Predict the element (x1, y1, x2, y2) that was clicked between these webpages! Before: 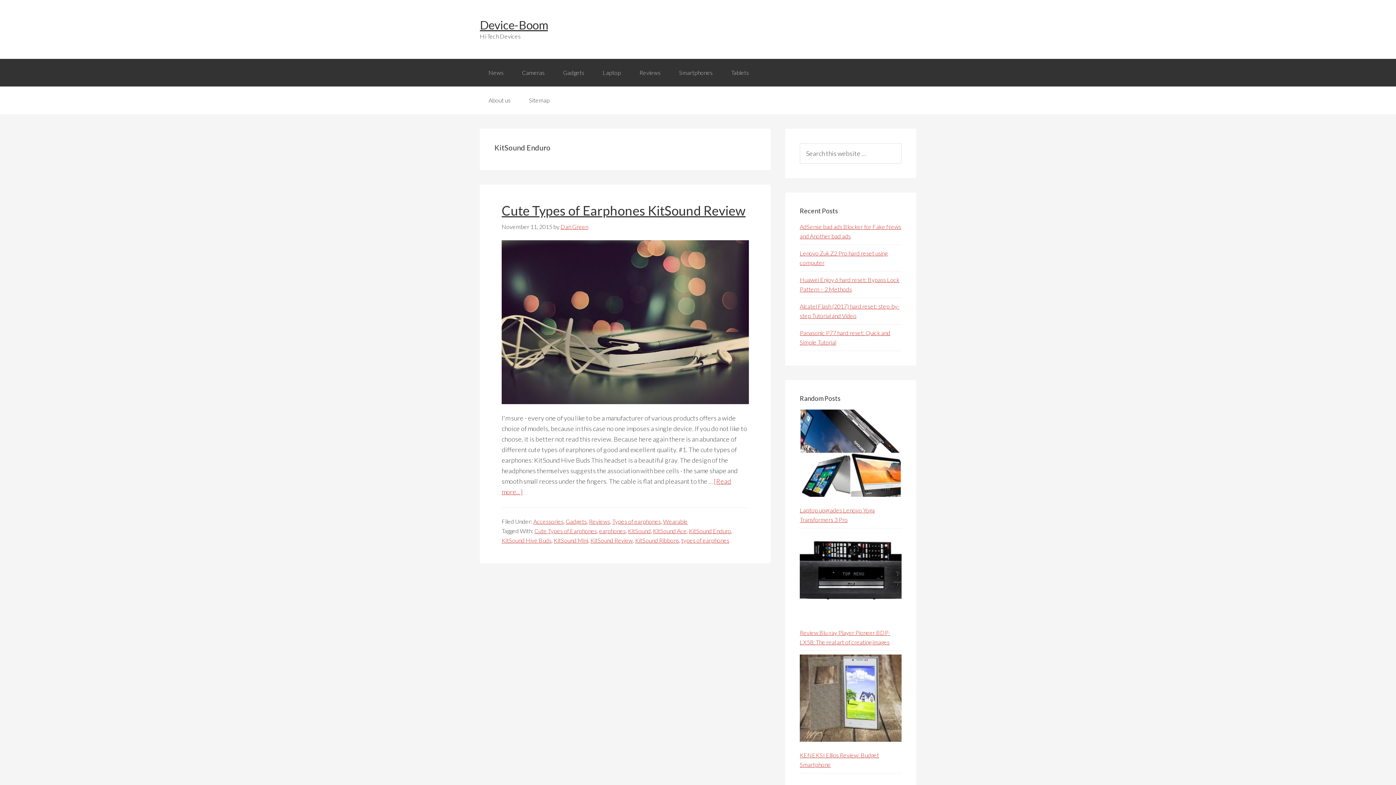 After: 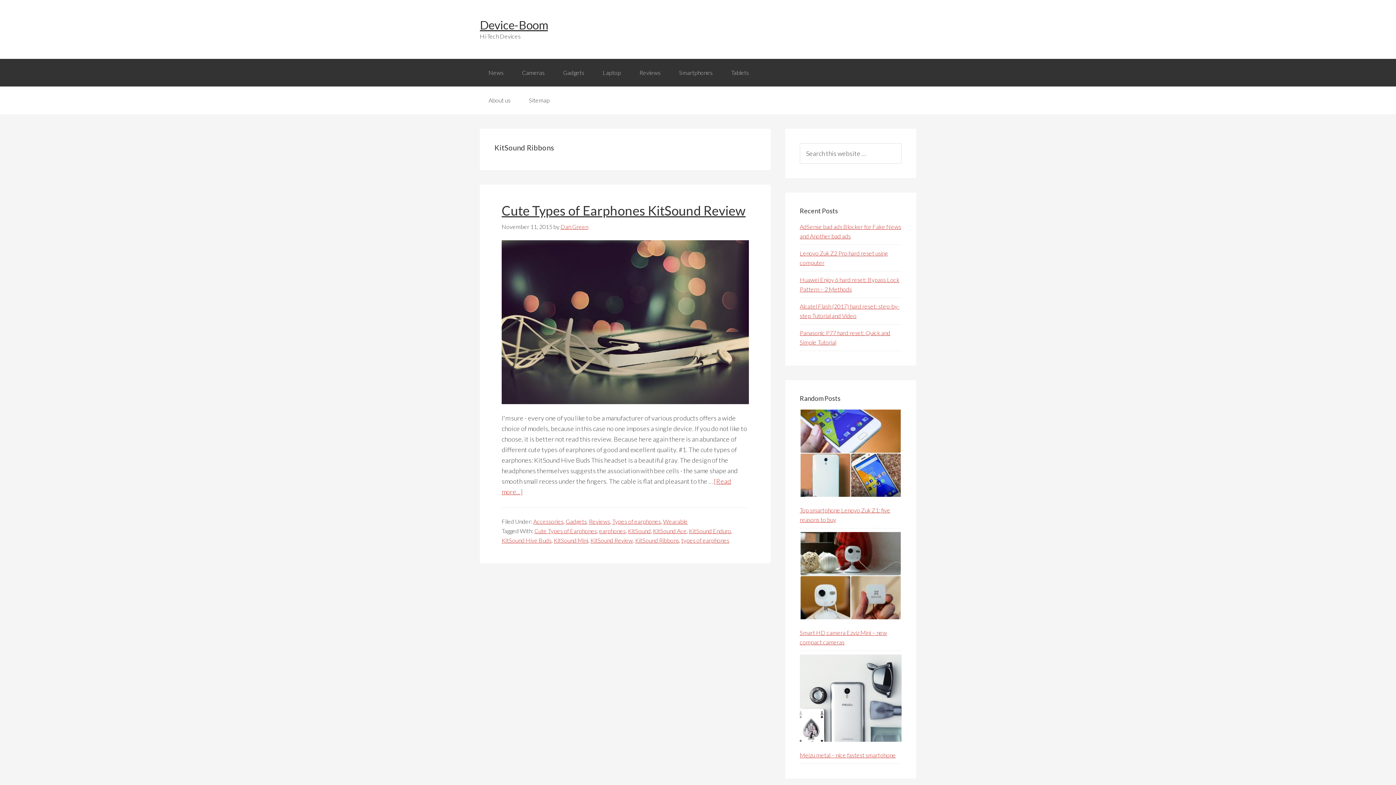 Action: label: KitSound Ribbons bbox: (635, 537, 679, 544)